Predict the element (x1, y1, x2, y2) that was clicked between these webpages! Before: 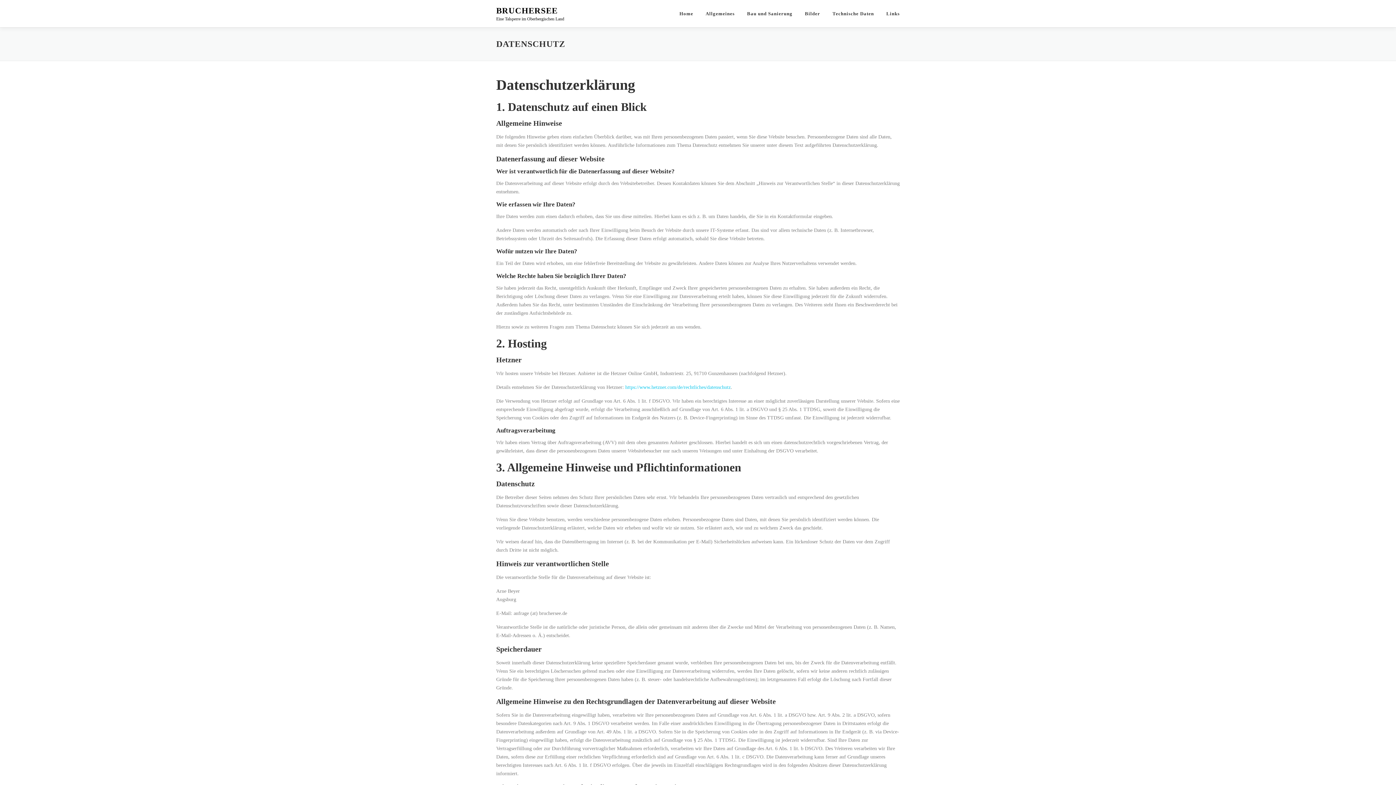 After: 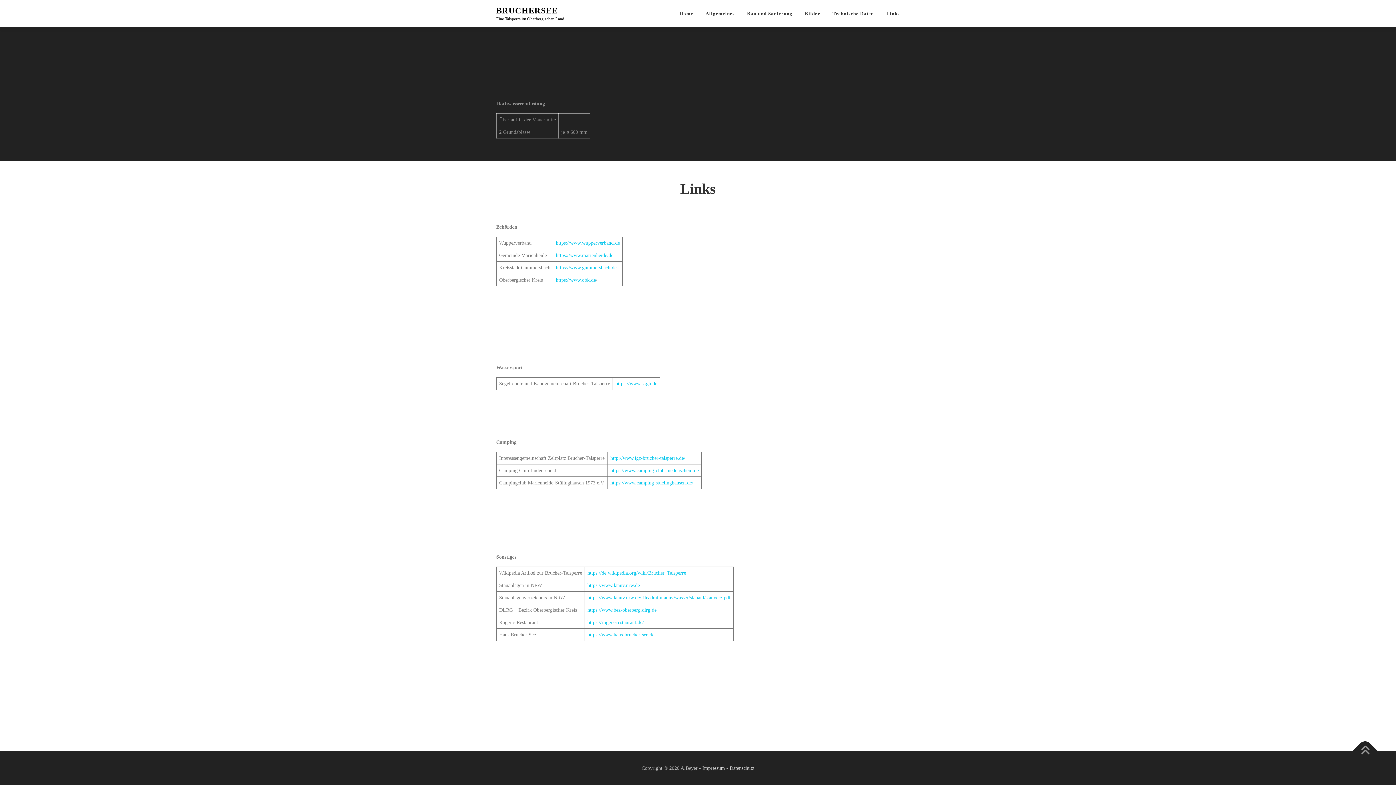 Action: label: Links bbox: (880, 0, 900, 27)